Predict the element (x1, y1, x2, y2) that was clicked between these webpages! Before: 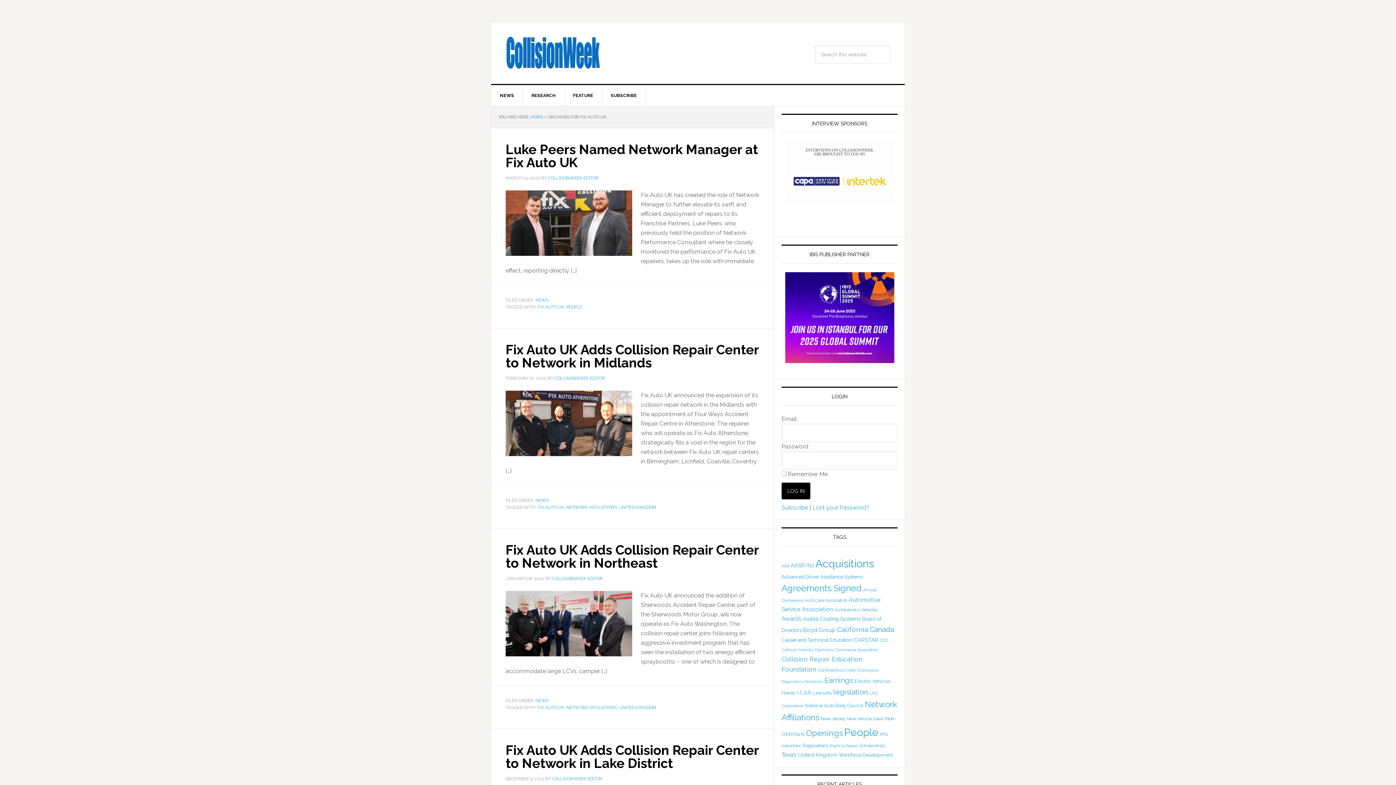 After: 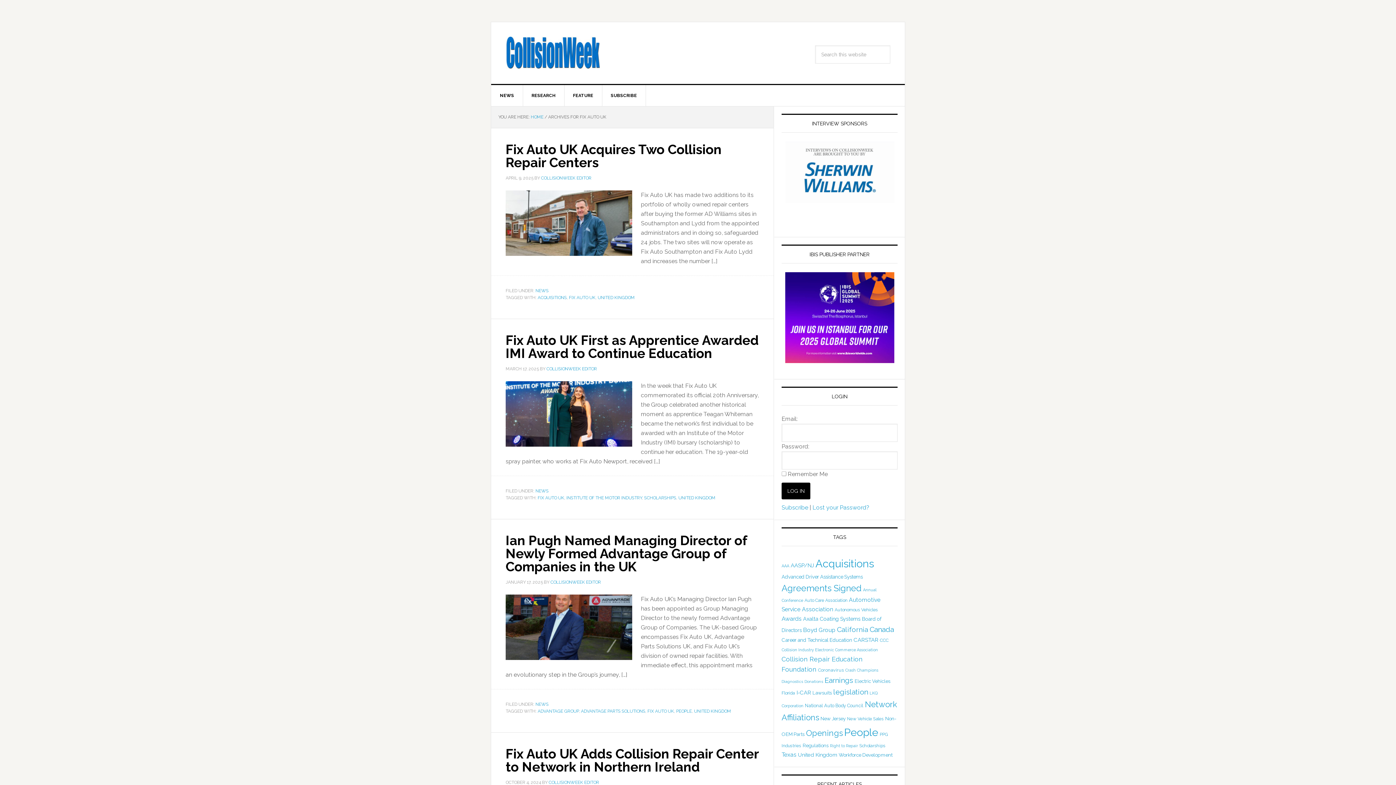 Action: label: FIX AUTO UK bbox: (537, 505, 564, 510)